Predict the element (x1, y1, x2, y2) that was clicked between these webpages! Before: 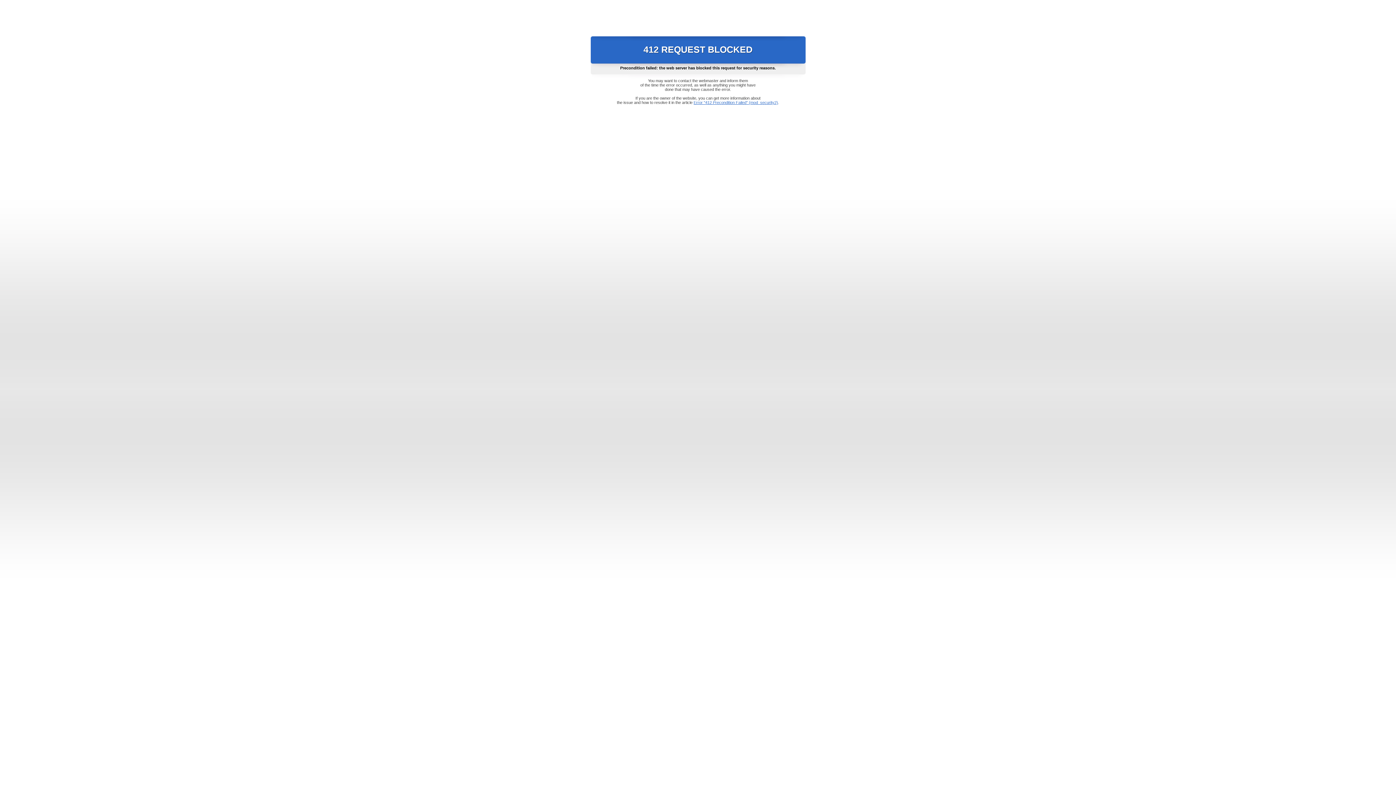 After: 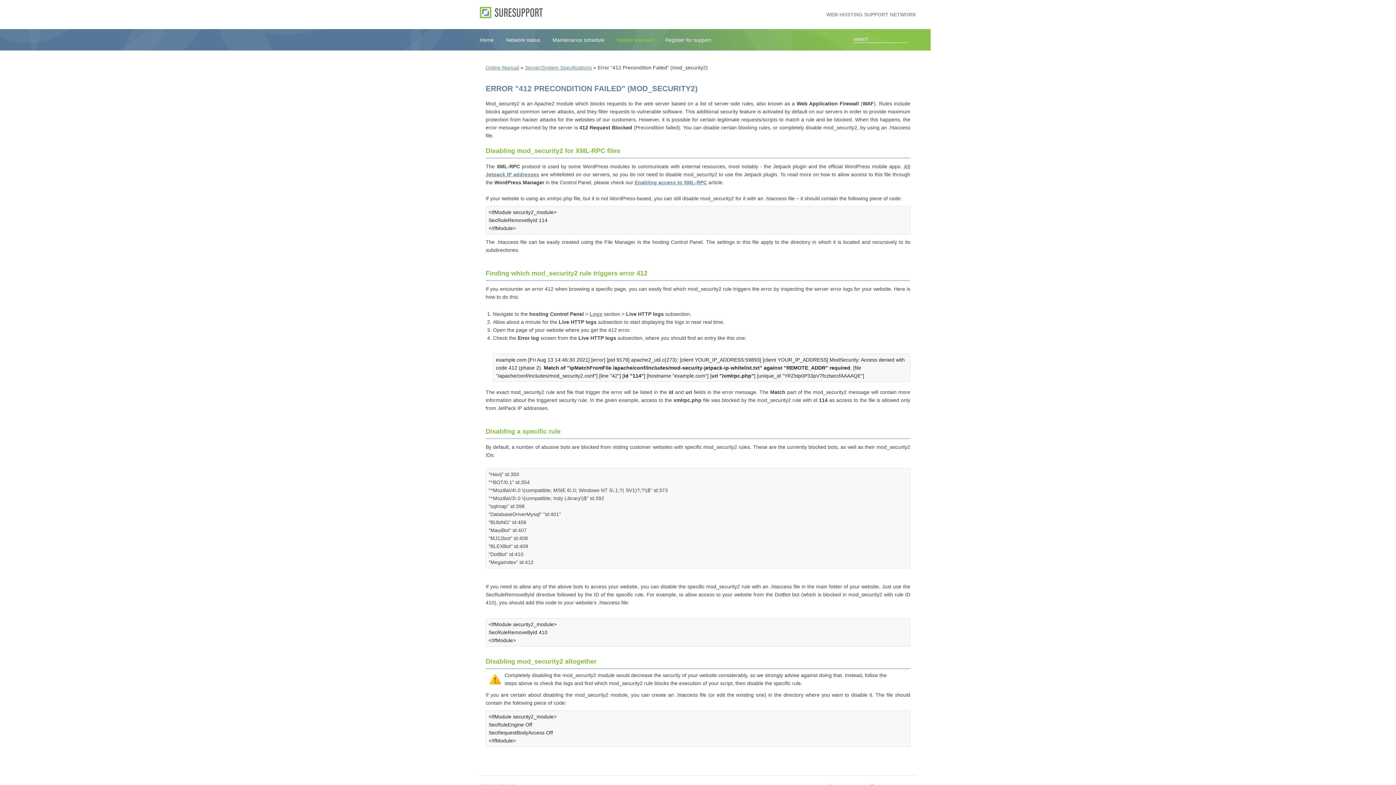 Action: bbox: (693, 100, 778, 104) label: Error "412 Precondition Failed" (mod_security2)